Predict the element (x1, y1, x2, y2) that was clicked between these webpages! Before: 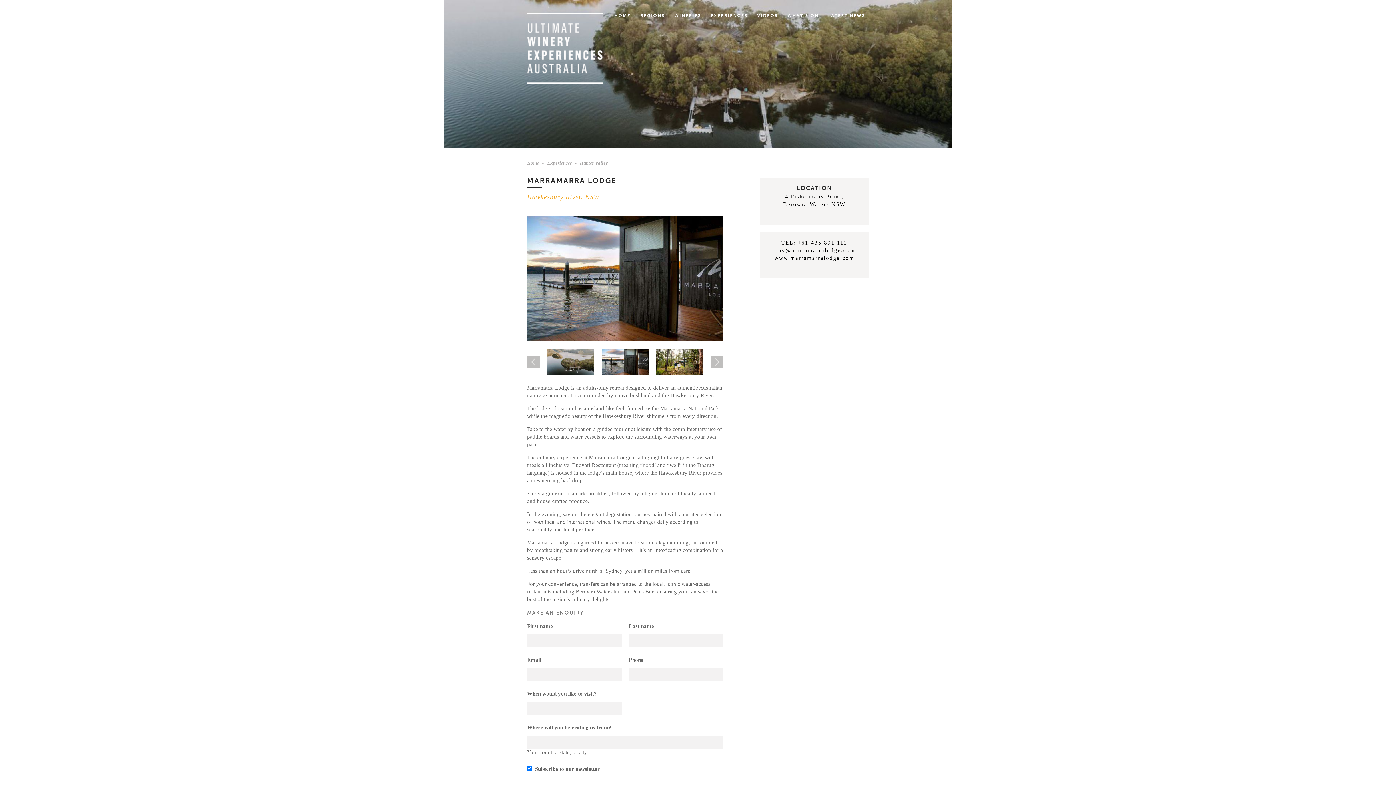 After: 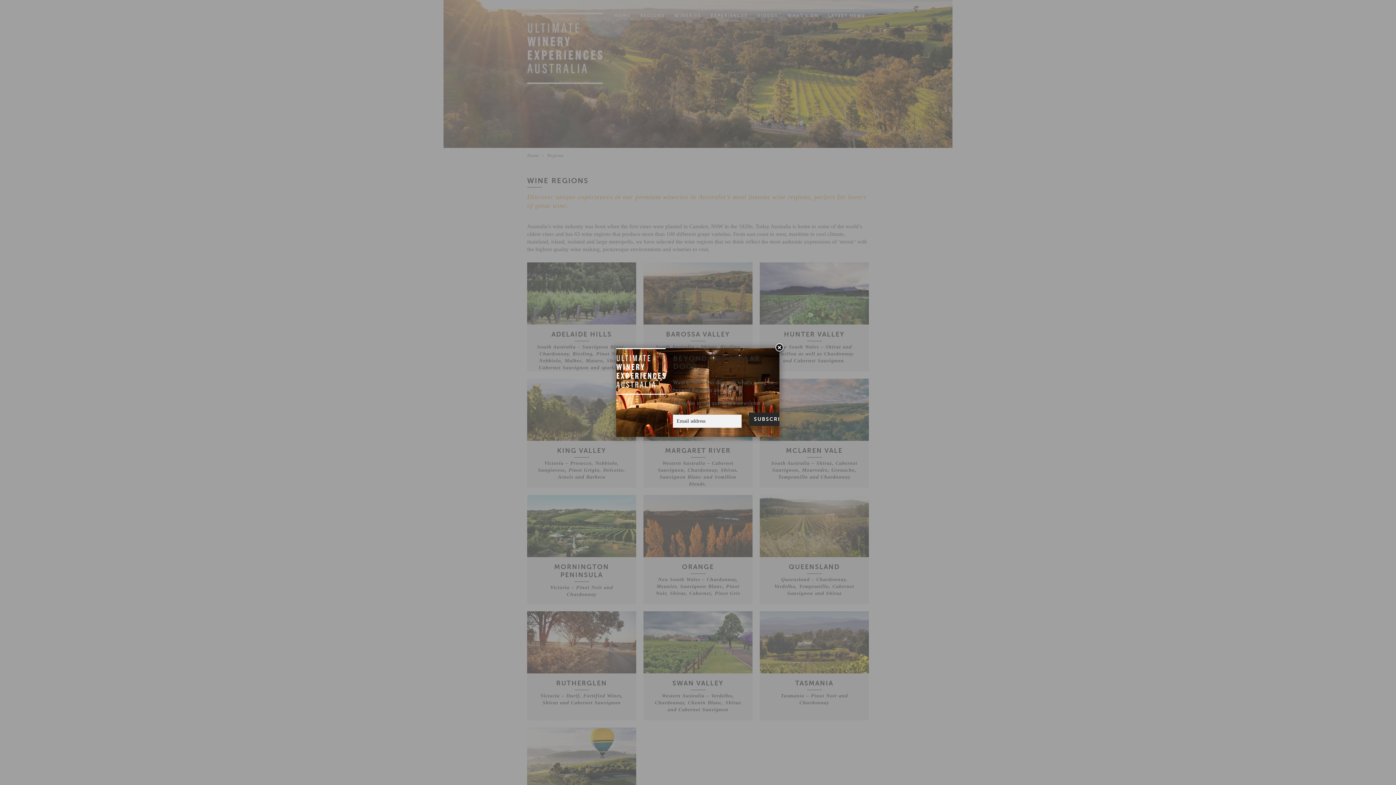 Action: label: REGIONS bbox: (640, 13, 665, 20)